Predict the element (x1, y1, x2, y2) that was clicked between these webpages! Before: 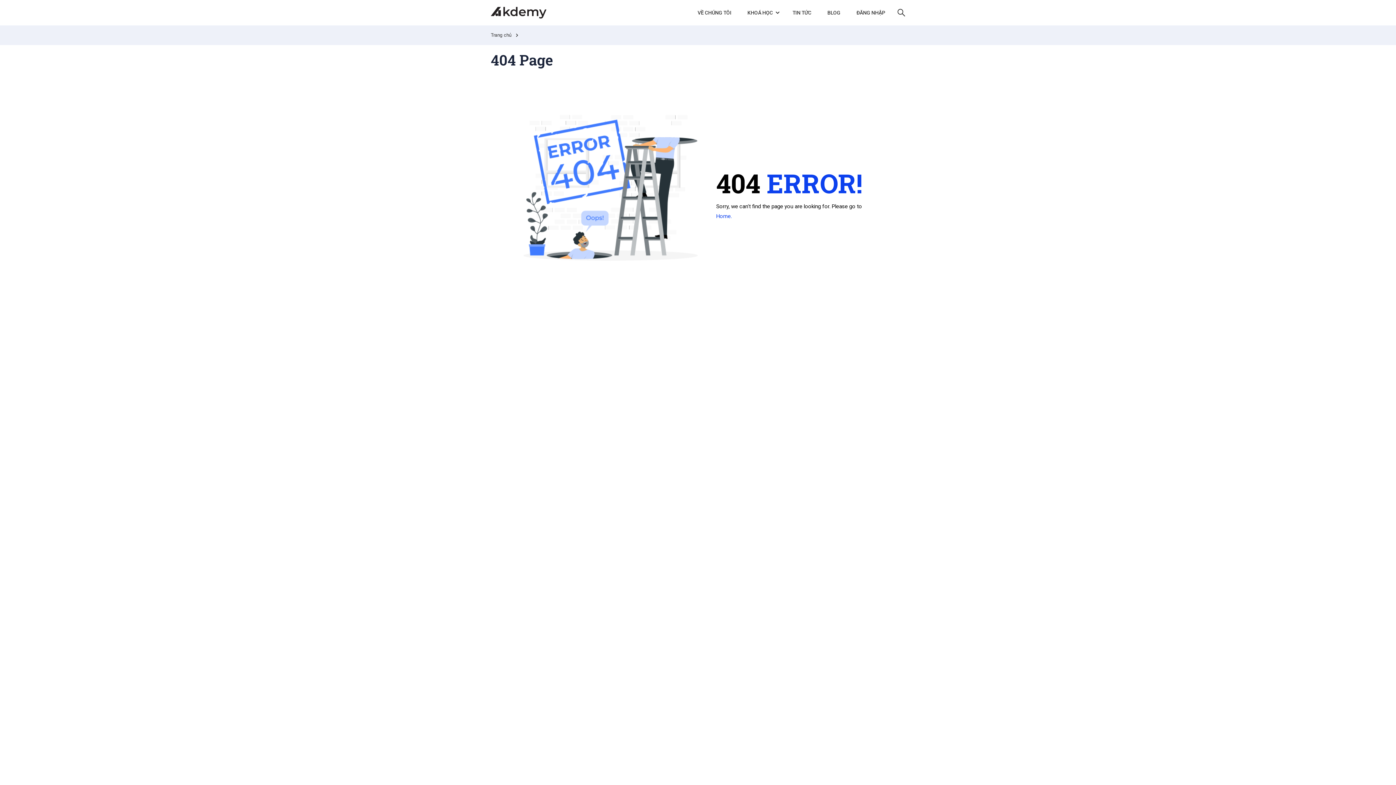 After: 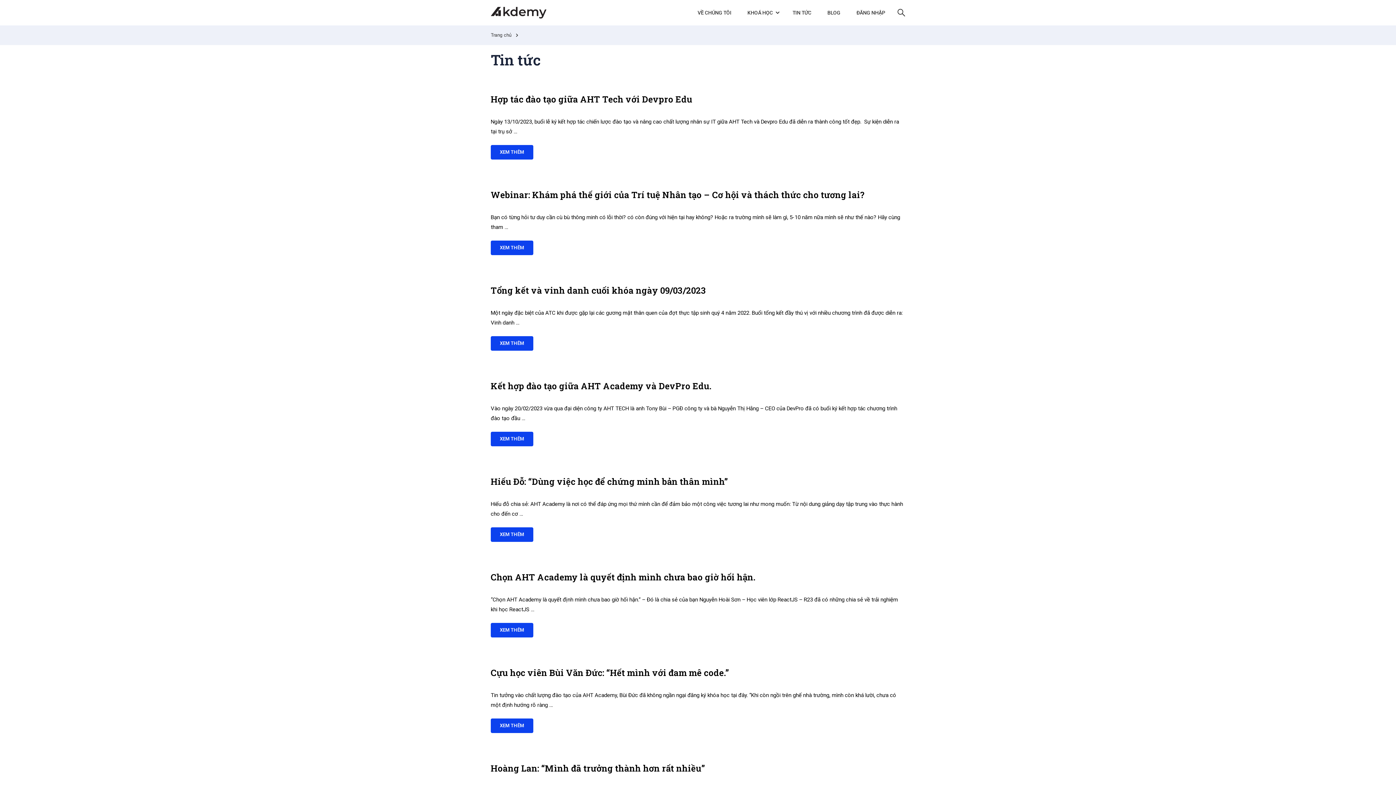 Action: bbox: (785, 1, 818, 23) label: TIN TỨC